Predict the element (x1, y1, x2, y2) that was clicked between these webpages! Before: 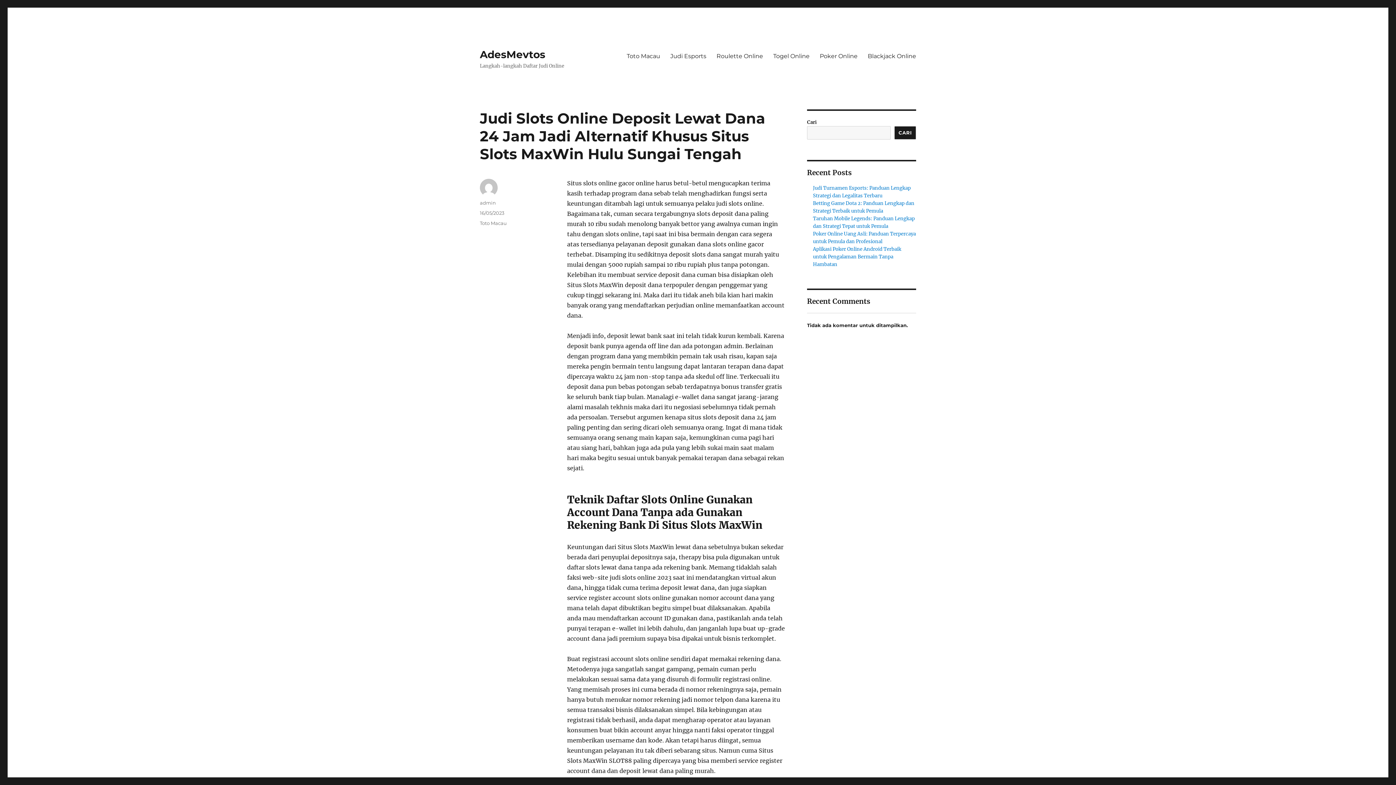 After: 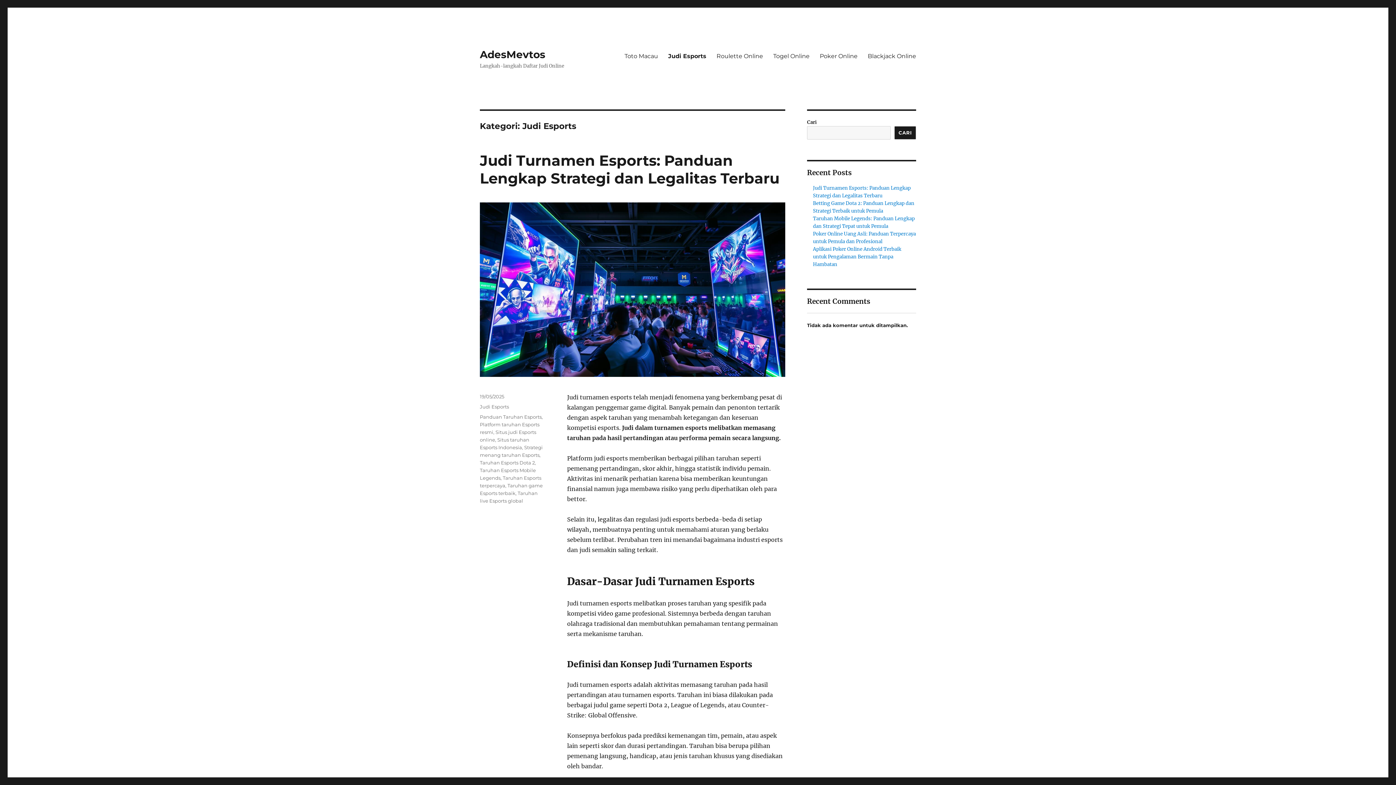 Action: label: Judi Esports bbox: (665, 48, 711, 63)